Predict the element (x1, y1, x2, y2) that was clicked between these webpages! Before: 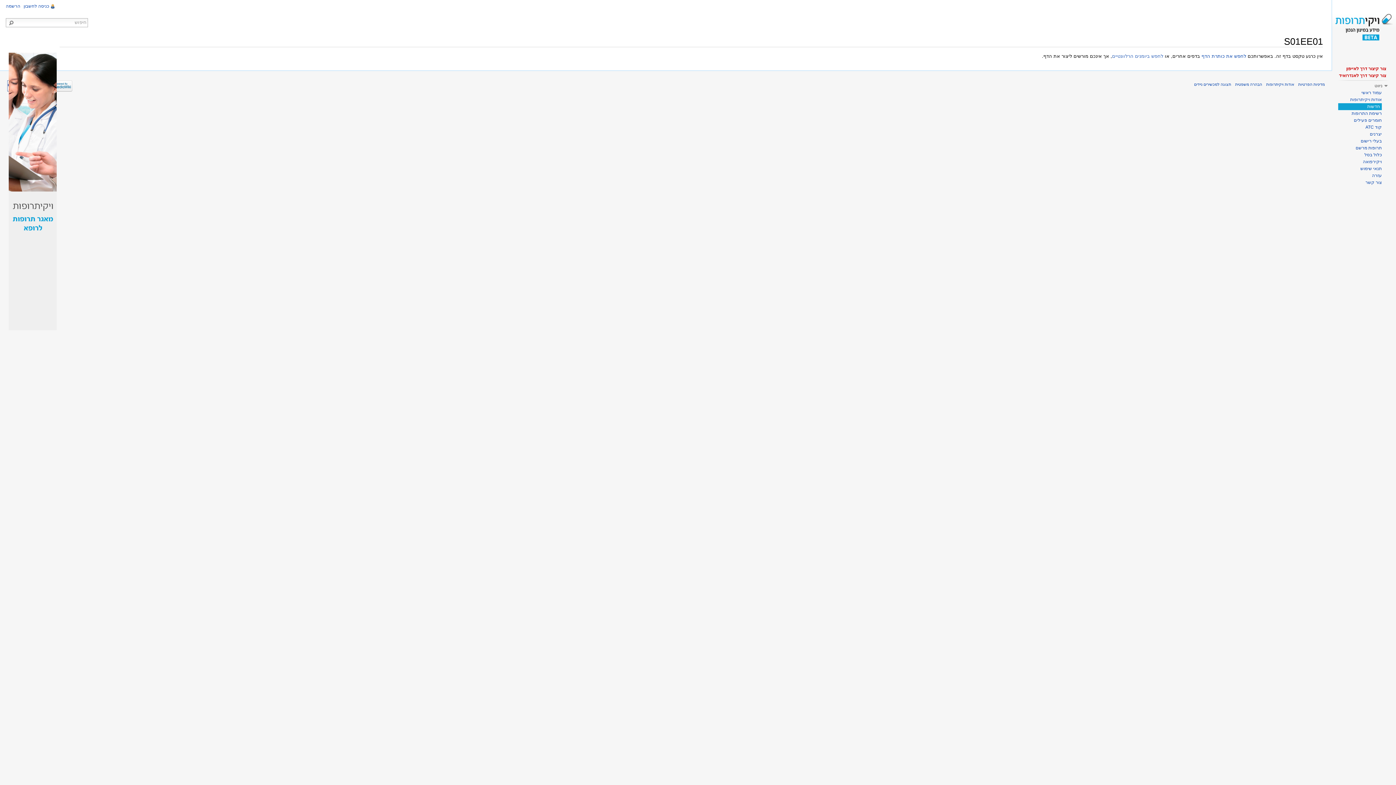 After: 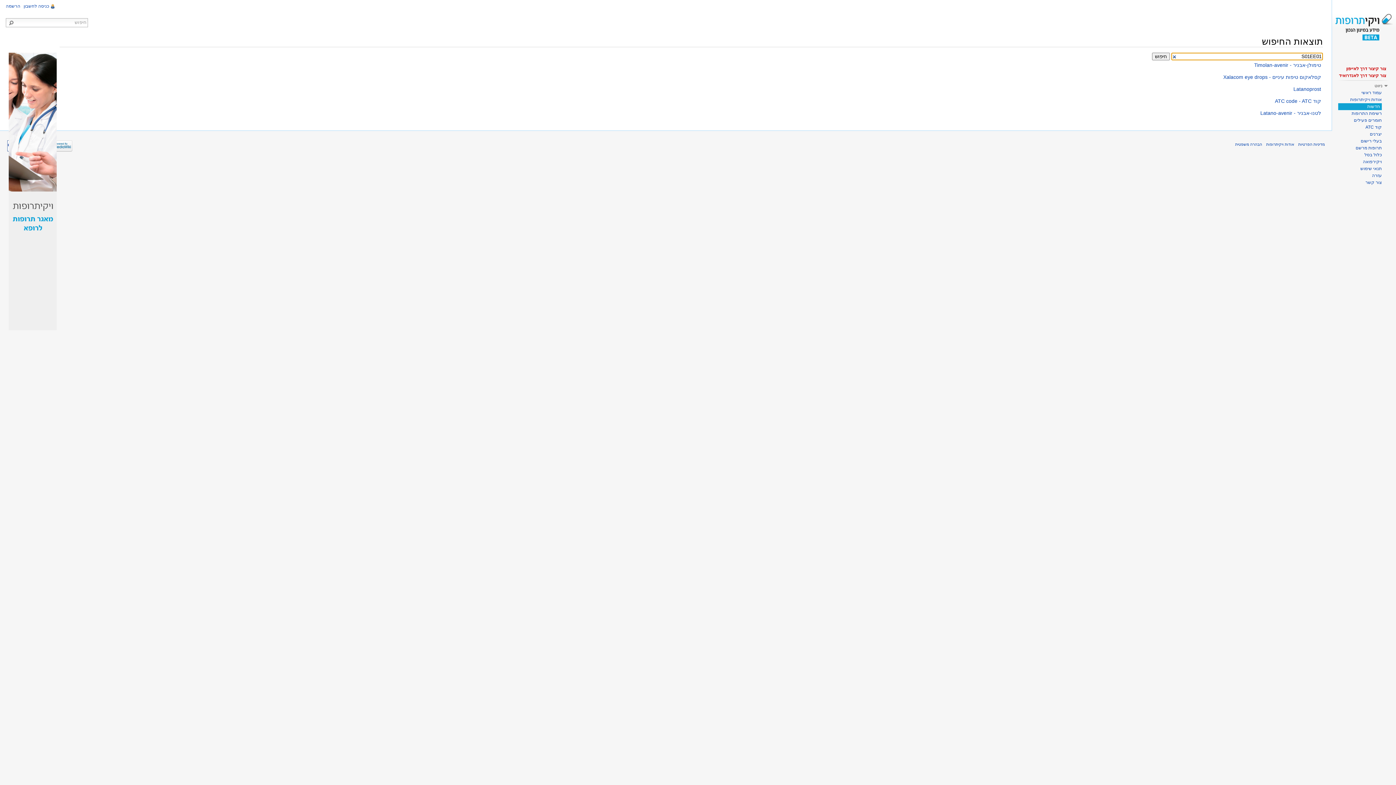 Action: label: לחפש את כותרת הדף bbox: (1201, 53, 1246, 58)